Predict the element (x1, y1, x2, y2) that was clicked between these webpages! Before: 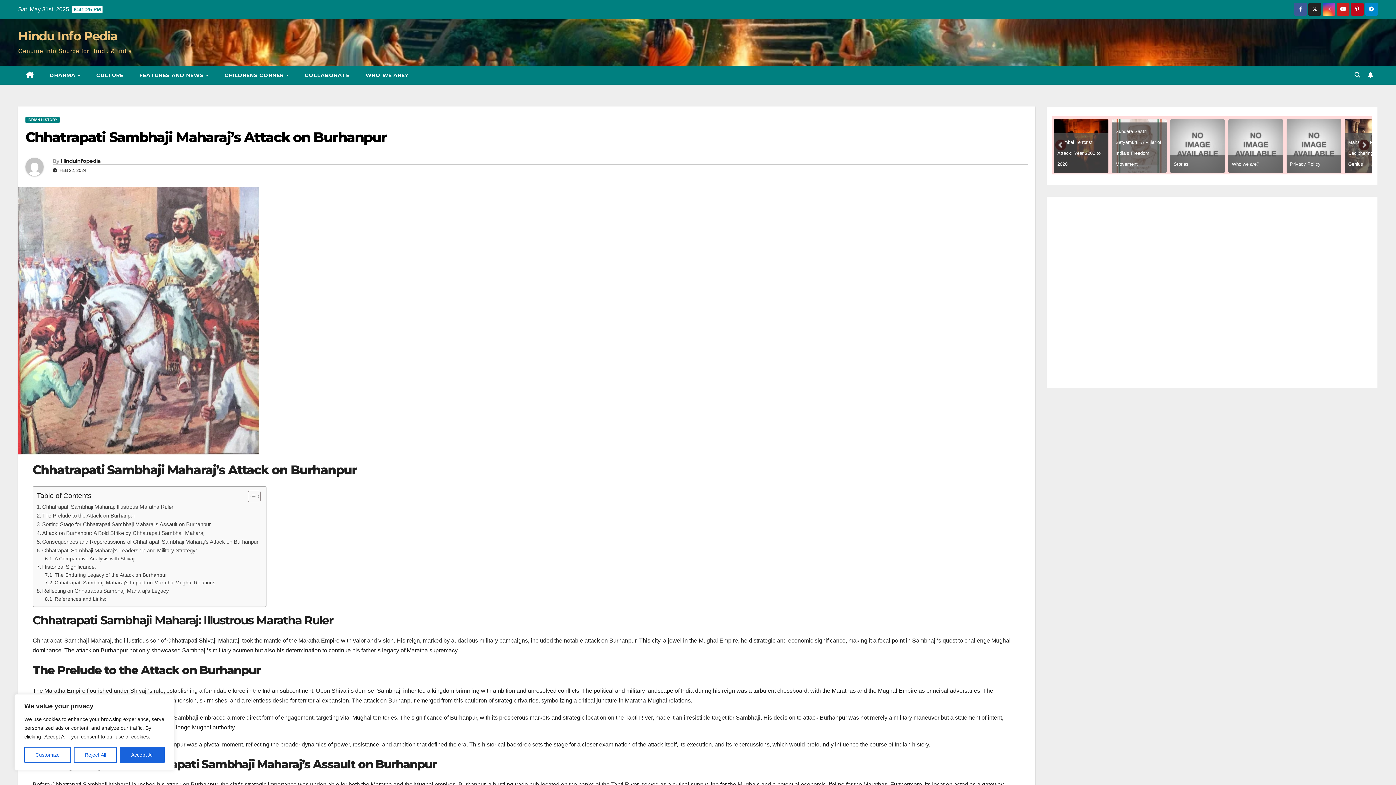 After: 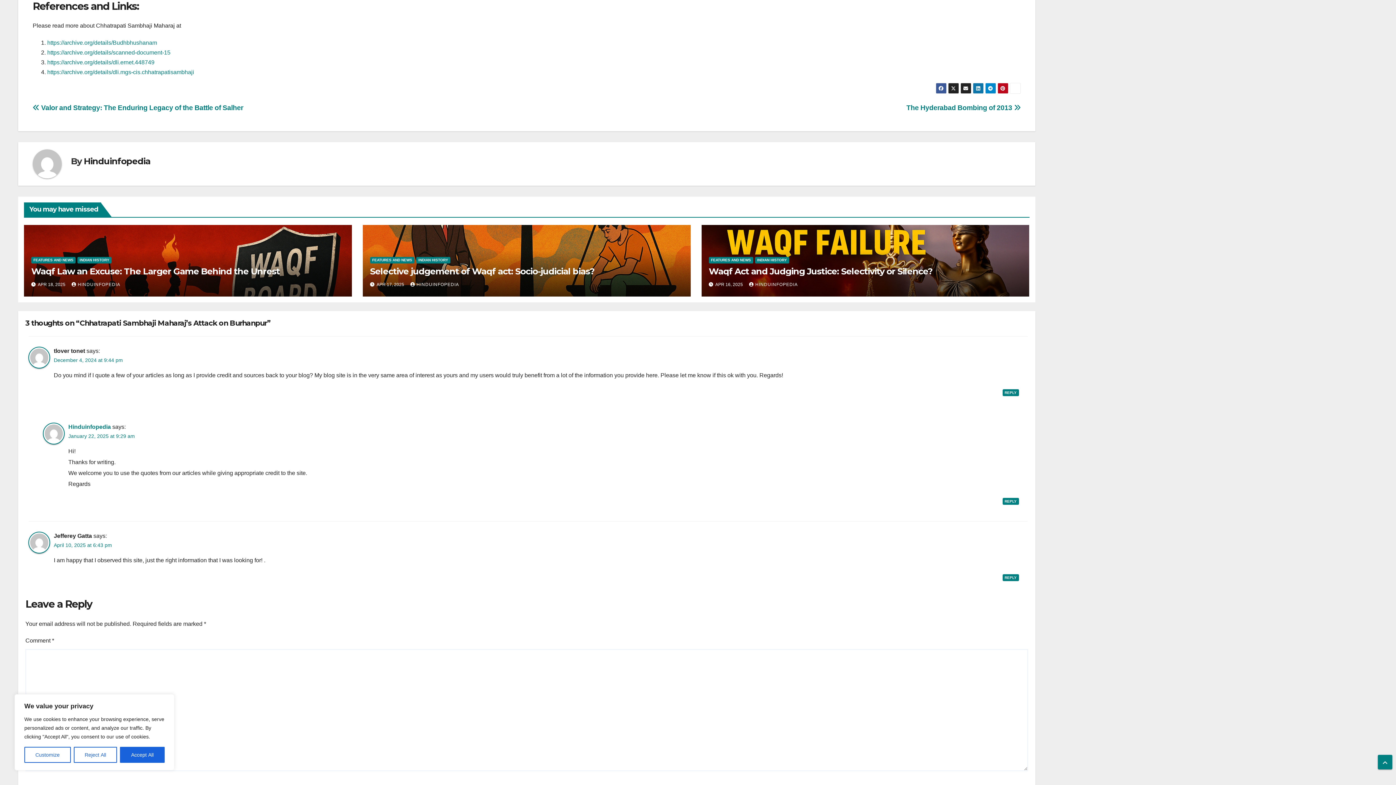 Action: bbox: (45, 595, 106, 603) label: References and Links: